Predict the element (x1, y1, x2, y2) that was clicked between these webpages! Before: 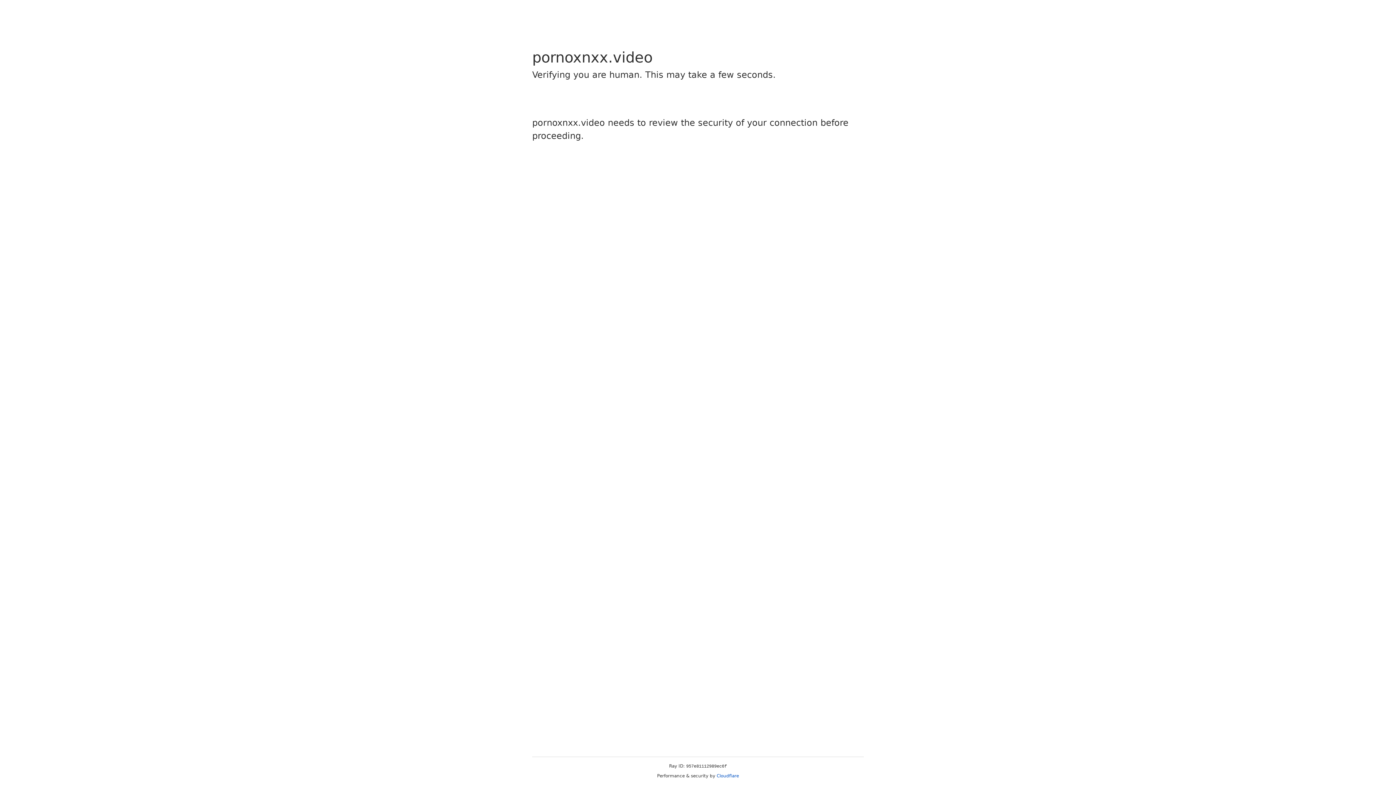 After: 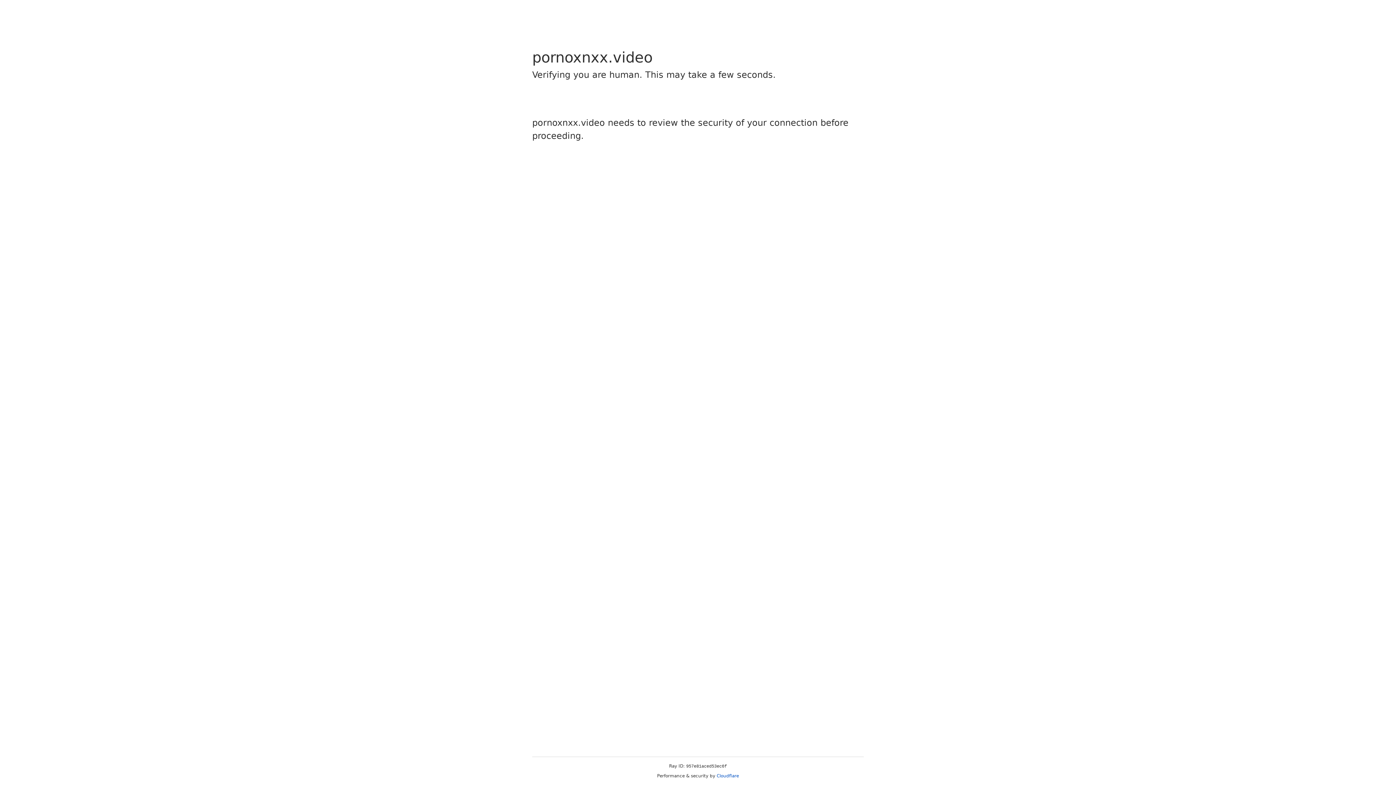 Action: bbox: (716, 773, 739, 778) label: Cloudflare